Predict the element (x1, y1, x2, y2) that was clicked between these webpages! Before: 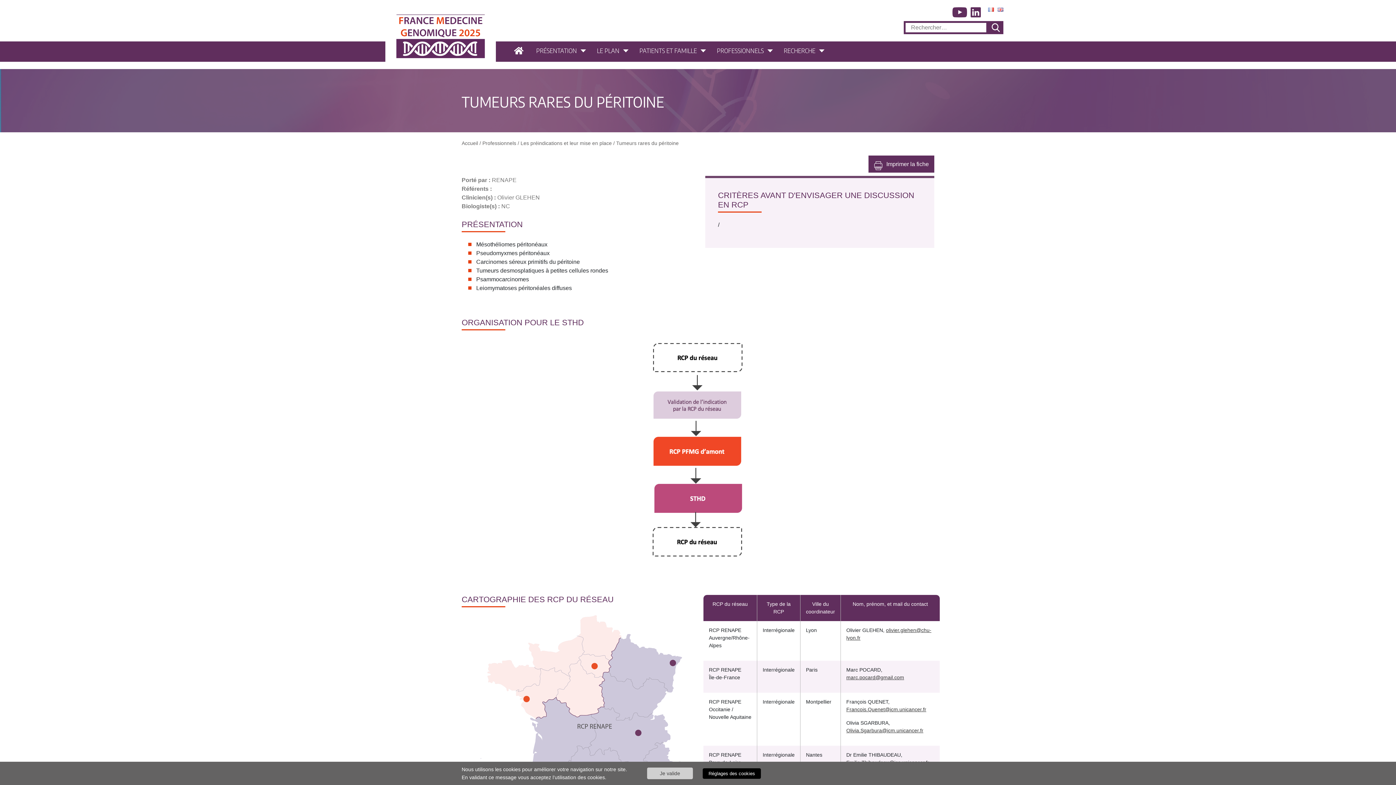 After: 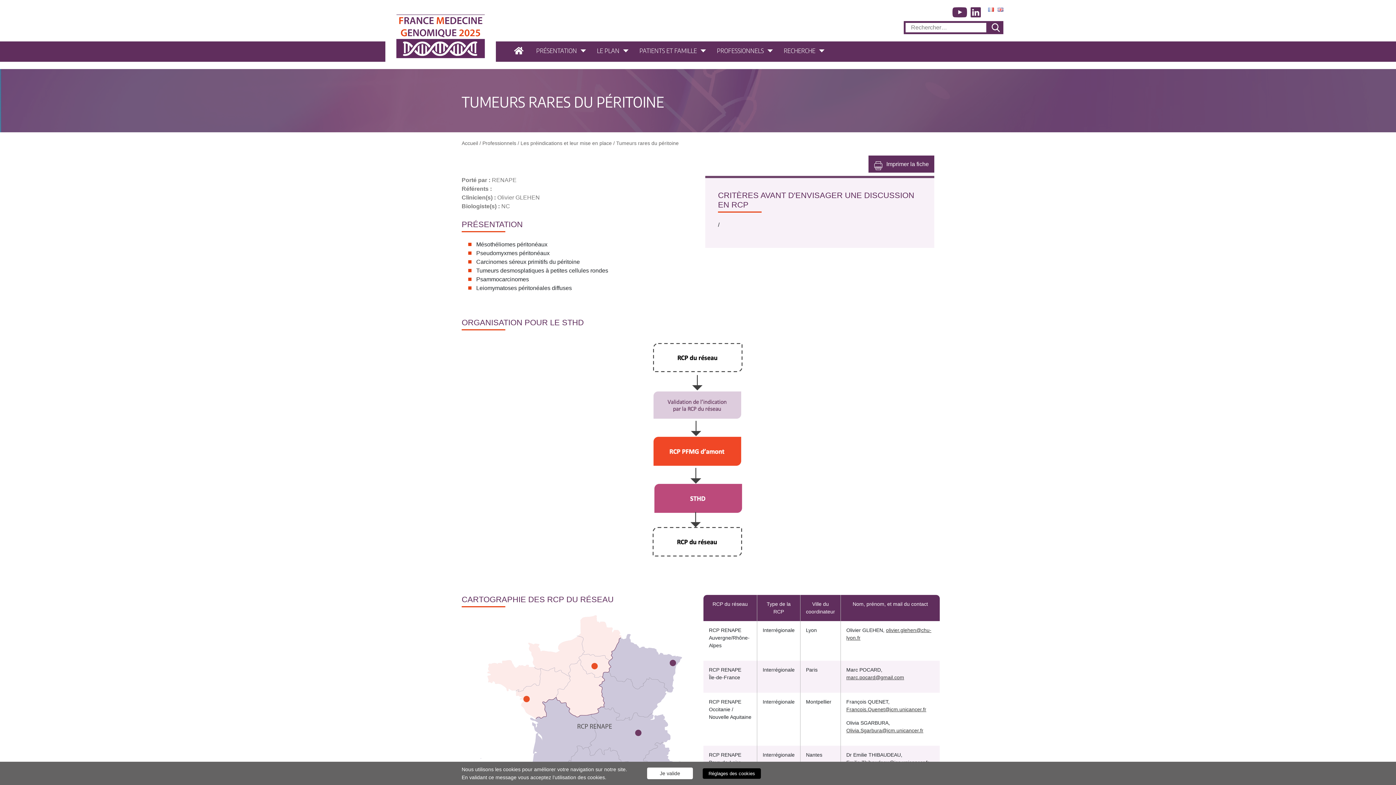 Action: bbox: (952, 7, 967, 17)